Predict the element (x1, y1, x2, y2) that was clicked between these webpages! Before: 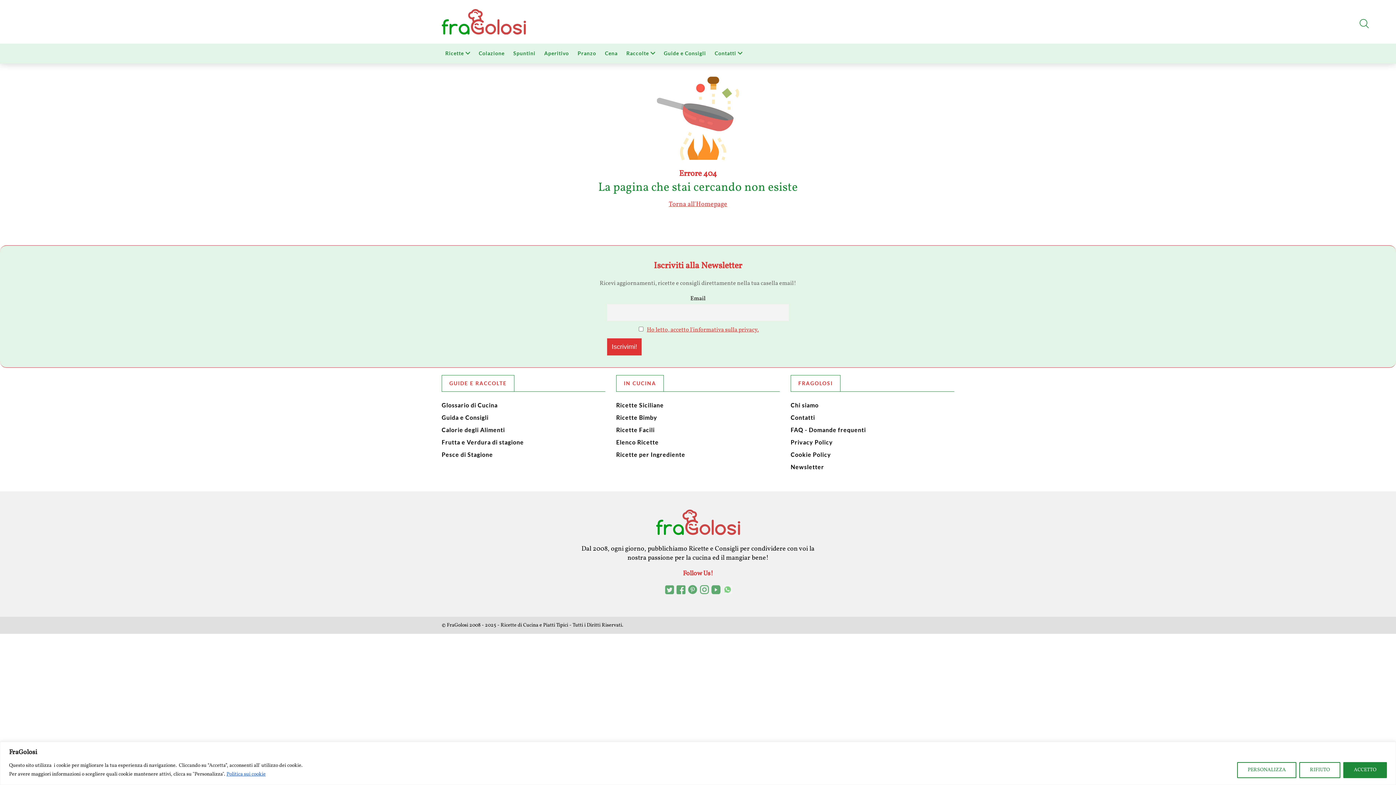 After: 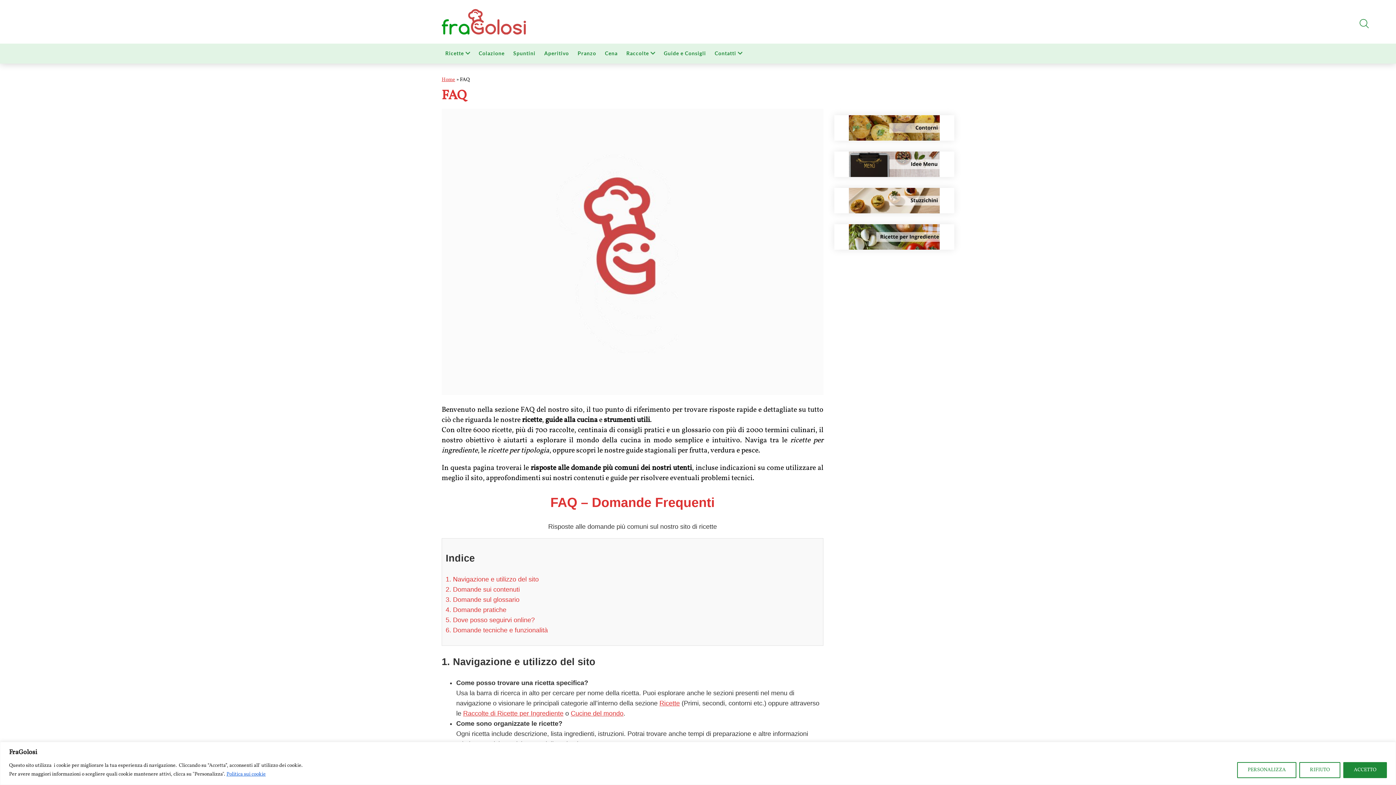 Action: bbox: (790, 426, 866, 433) label: FAQ - Domande frequenti